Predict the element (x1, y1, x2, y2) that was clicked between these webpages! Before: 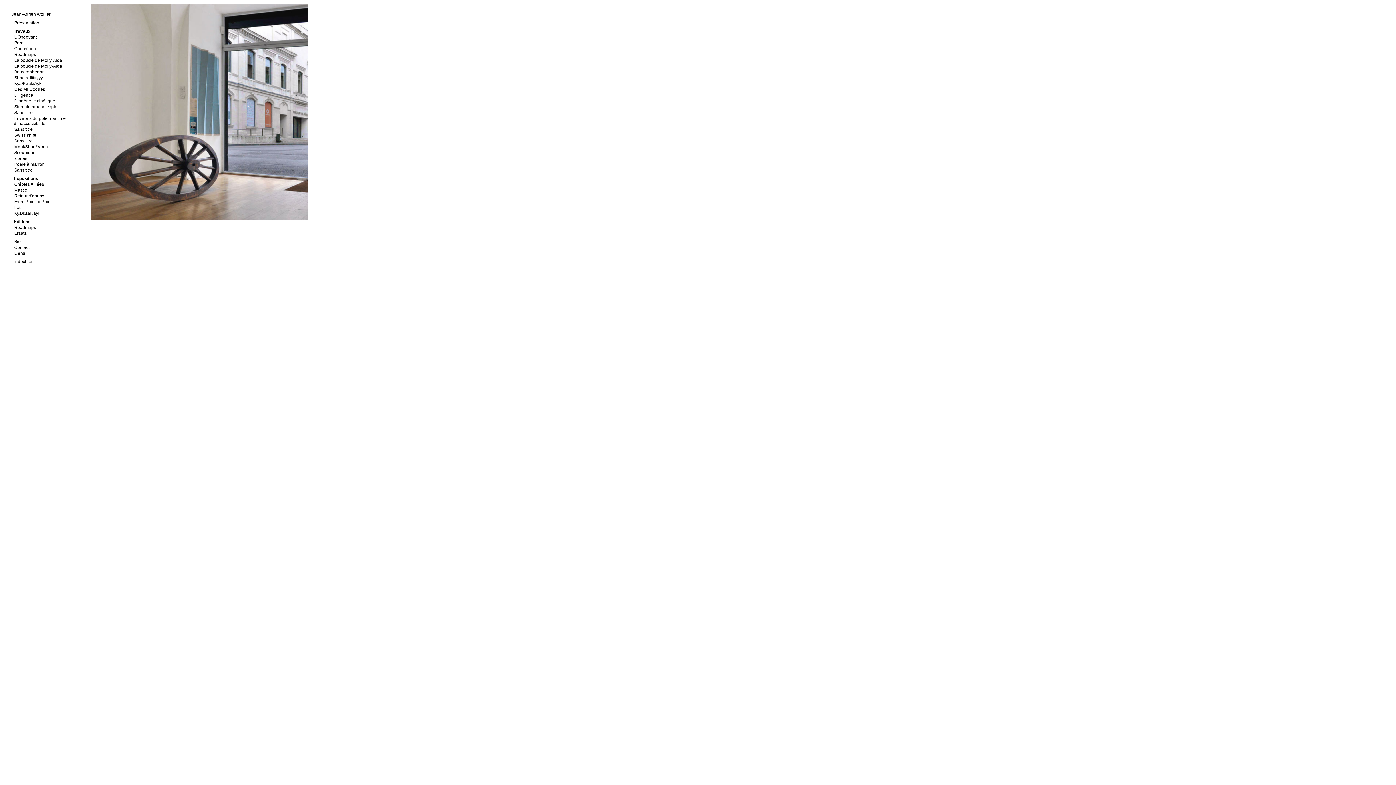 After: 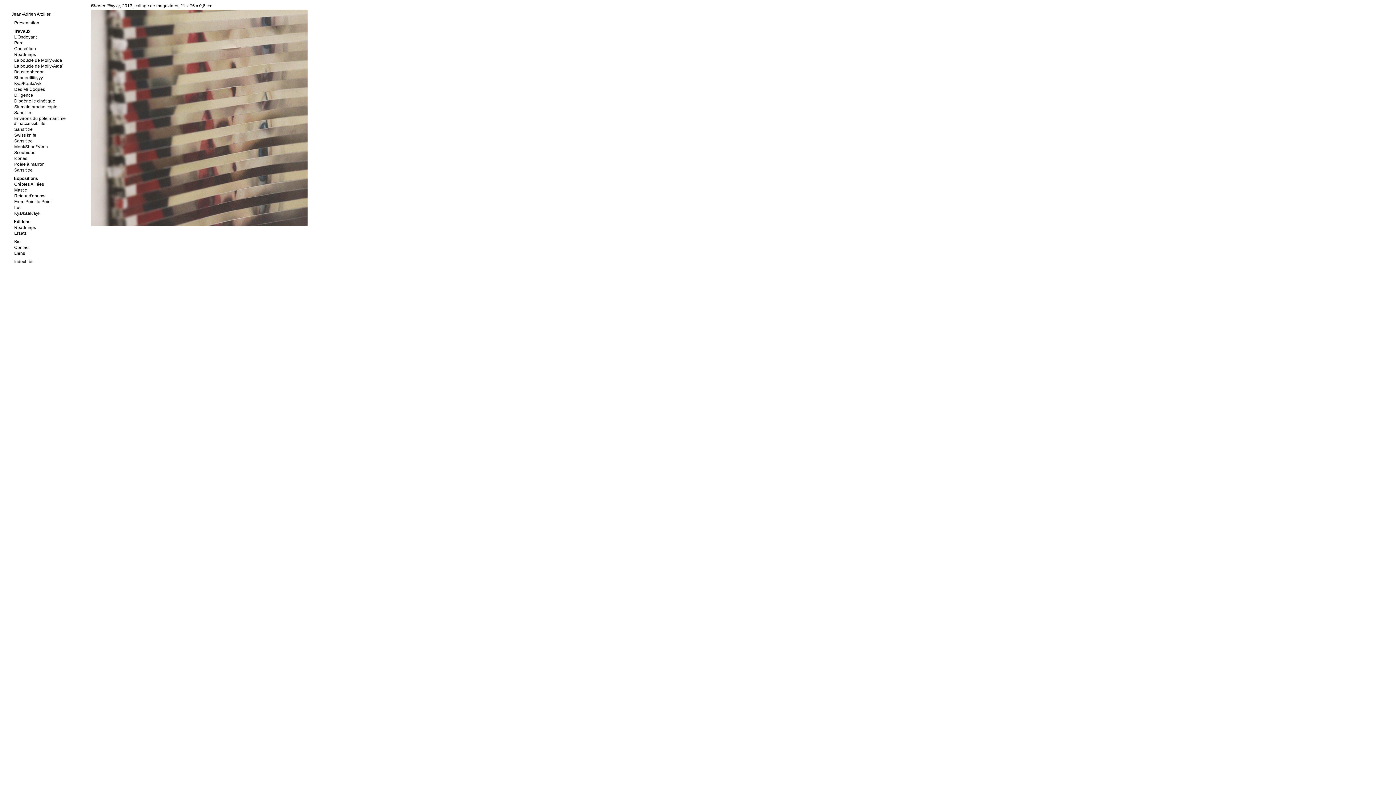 Action: bbox: (13, 74, 43, 80) label: Bbbeeettttttyyy